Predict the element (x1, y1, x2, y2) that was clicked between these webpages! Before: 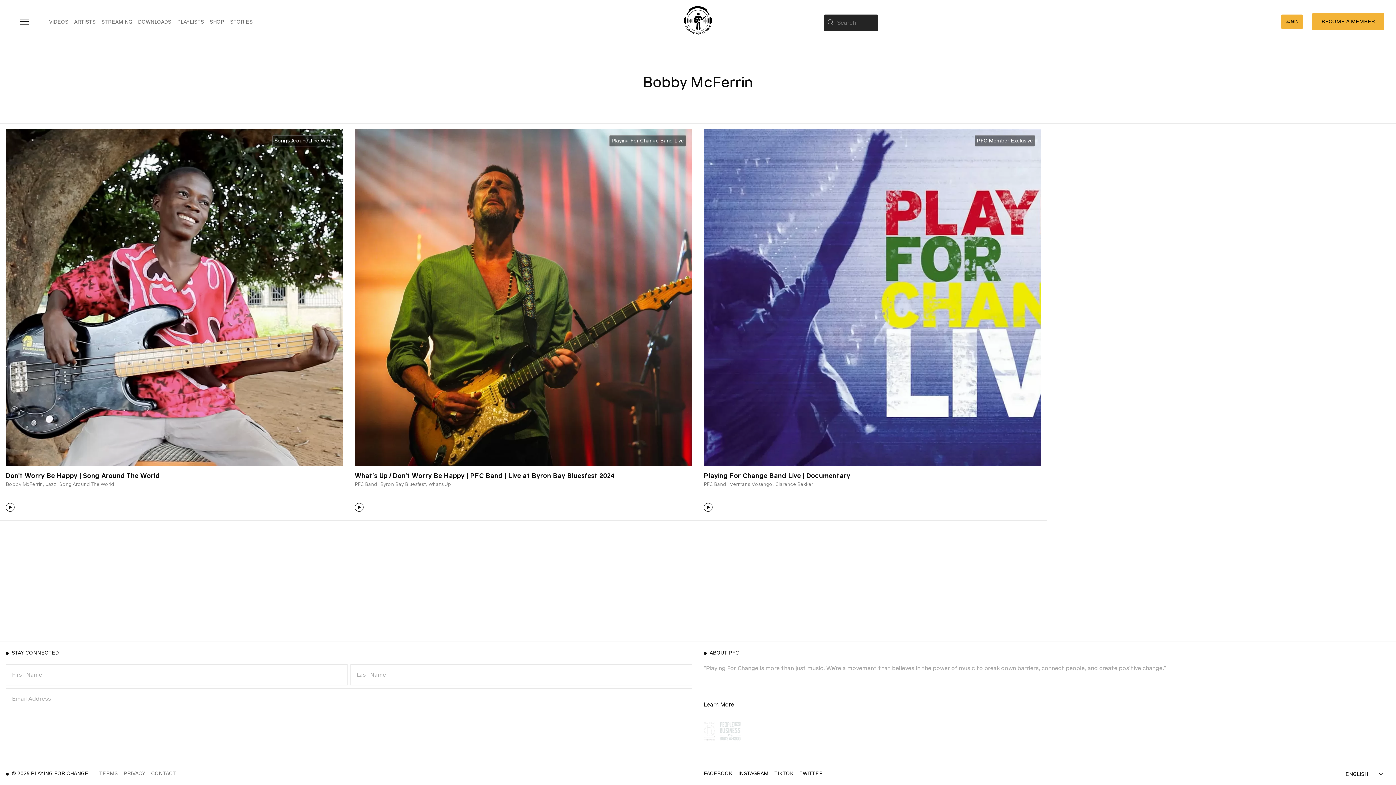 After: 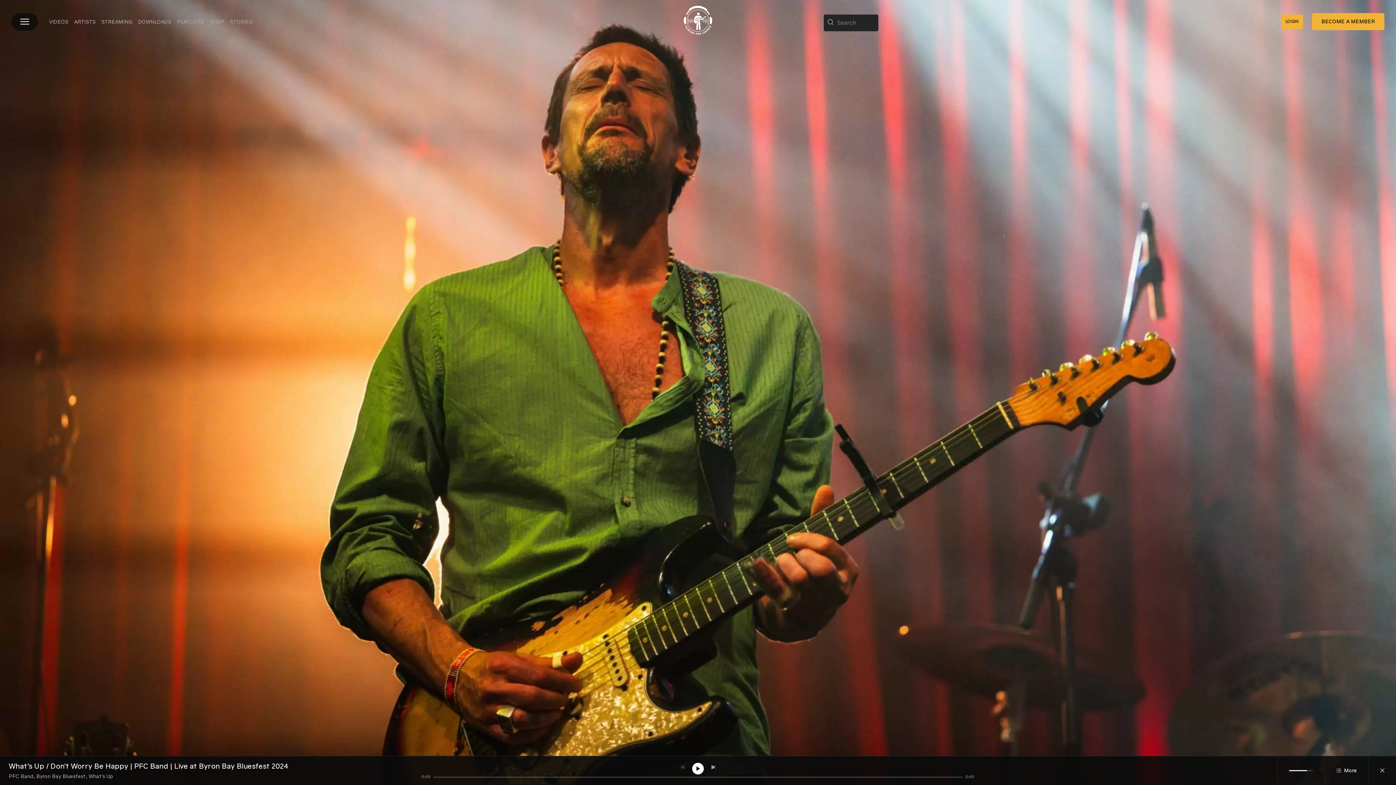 Action: bbox: (354, 503, 363, 512)